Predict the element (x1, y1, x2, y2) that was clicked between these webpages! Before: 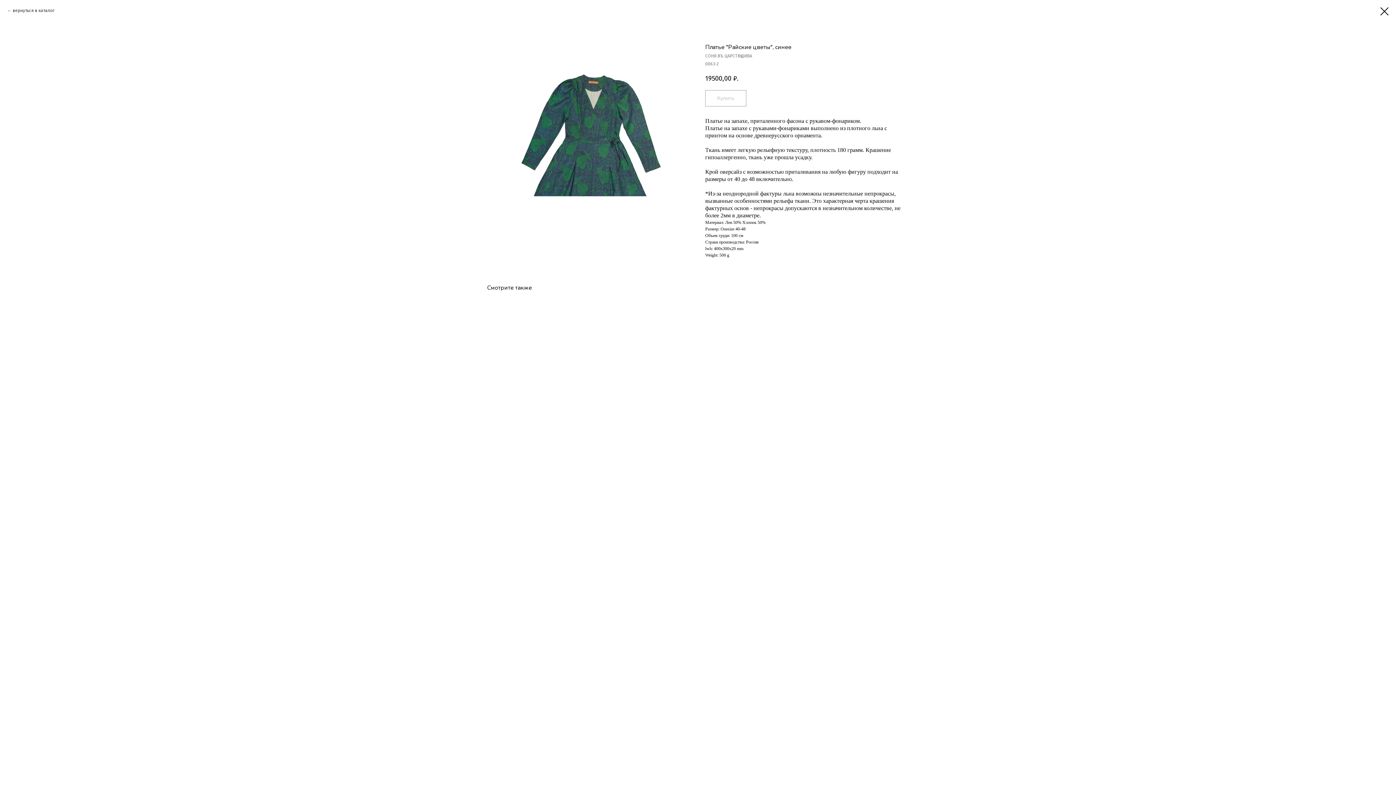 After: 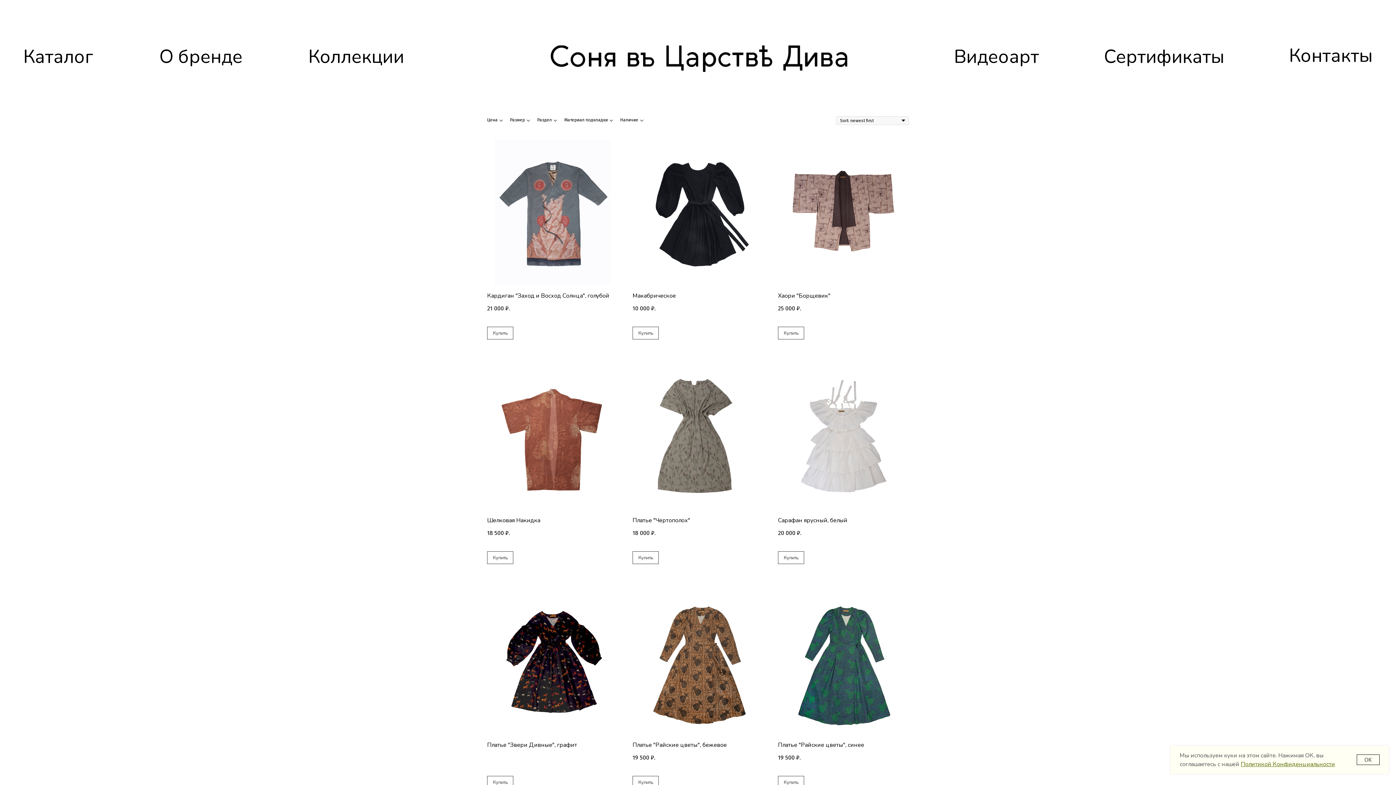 Action: bbox: (1380, 7, 1389, 15)